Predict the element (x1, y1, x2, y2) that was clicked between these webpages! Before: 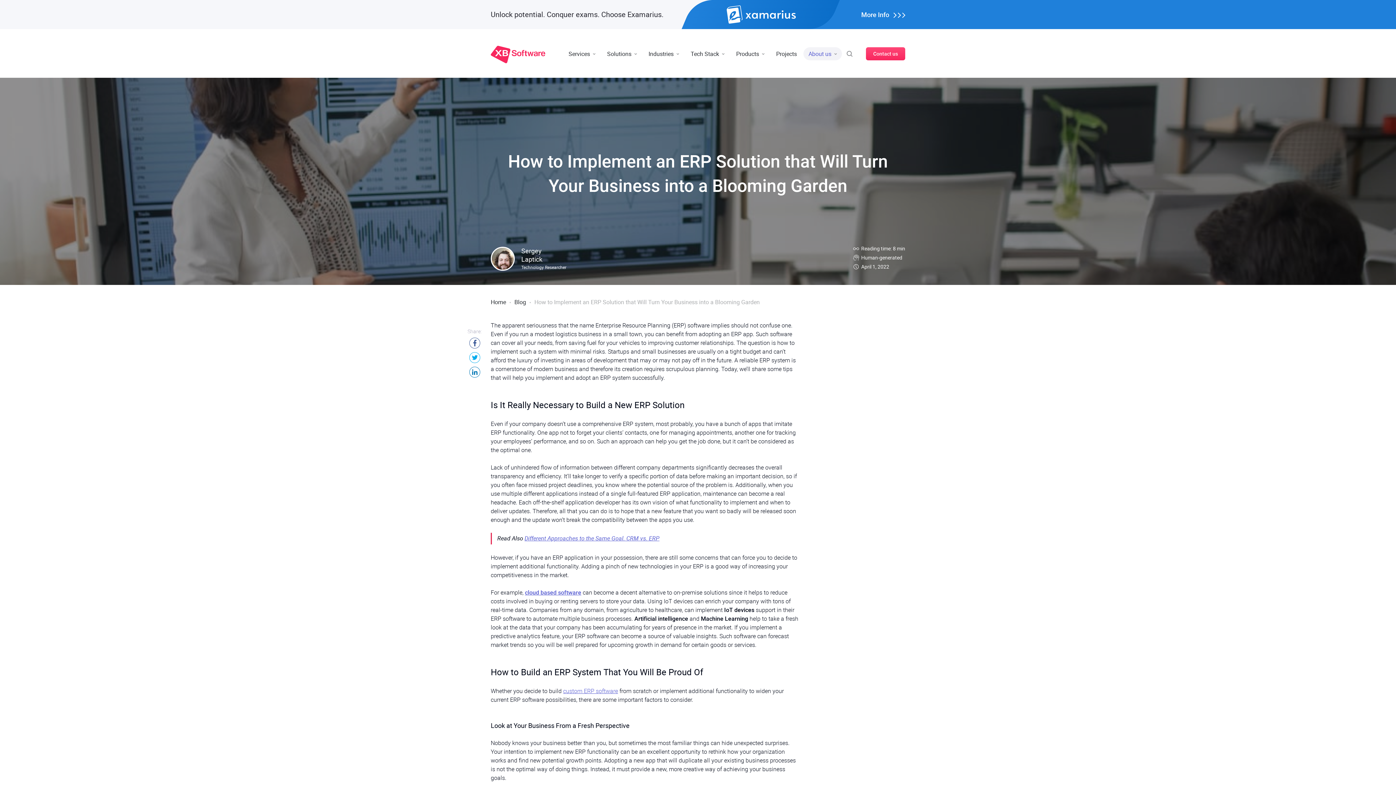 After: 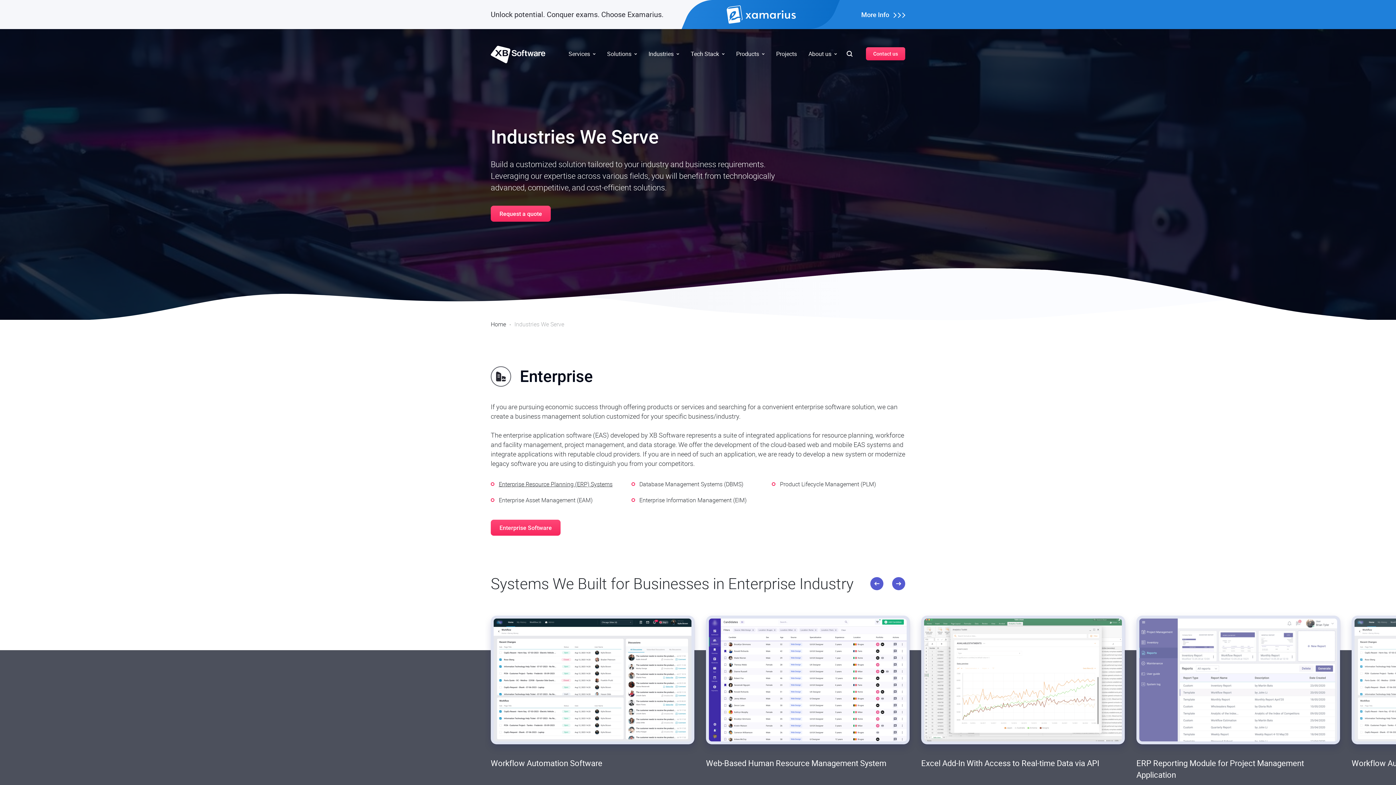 Action: label: Industries  bbox: (643, 47, 684, 60)